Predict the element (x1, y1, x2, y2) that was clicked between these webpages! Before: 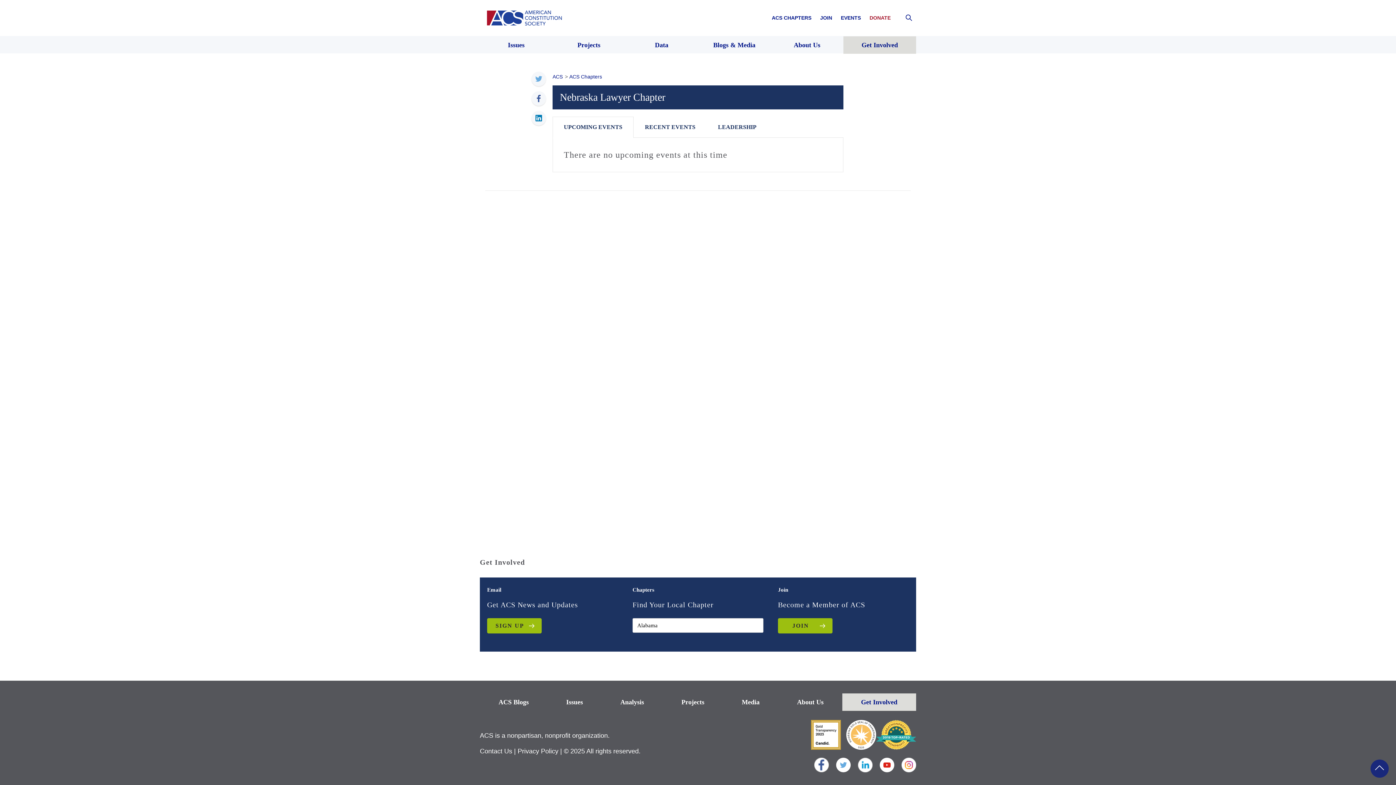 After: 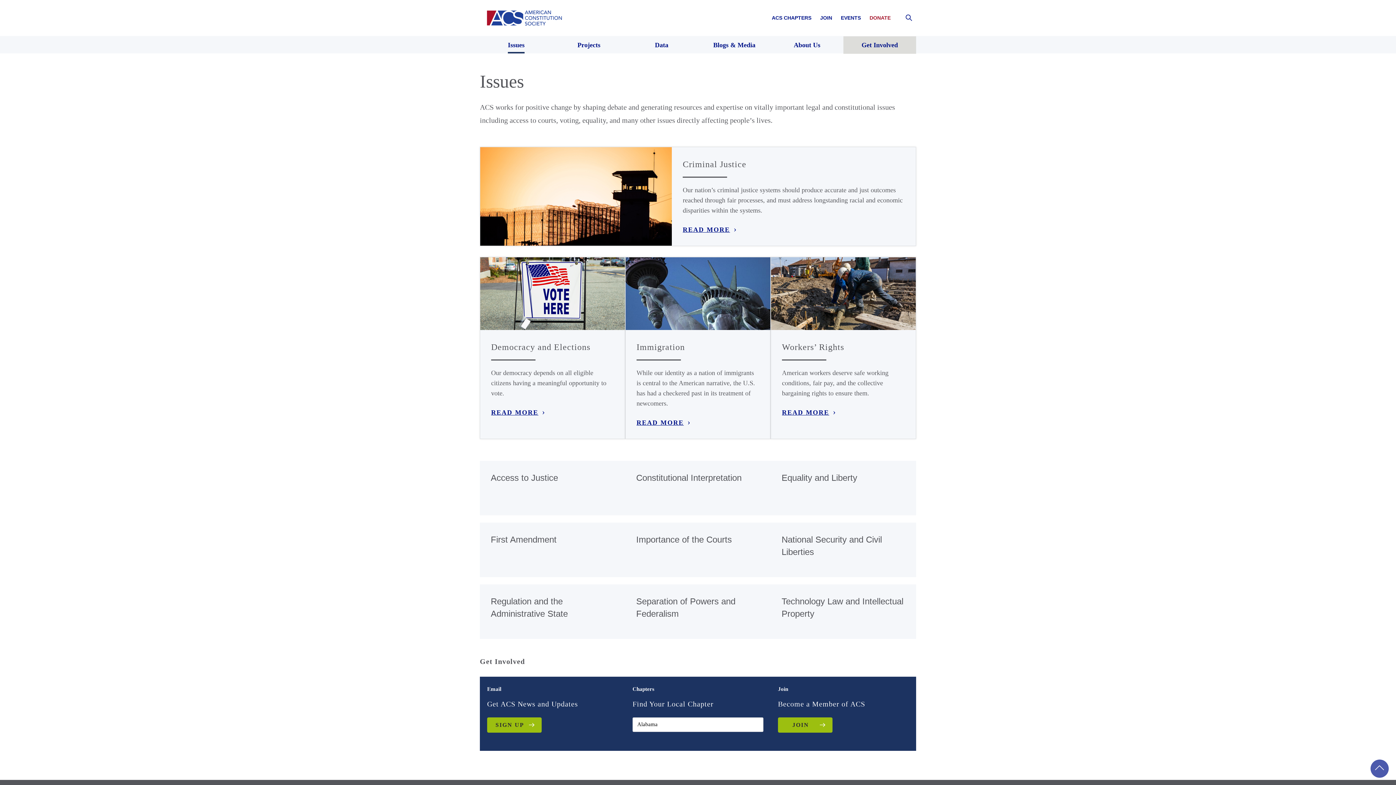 Action: bbox: (547, 693, 601, 711) label: Issues